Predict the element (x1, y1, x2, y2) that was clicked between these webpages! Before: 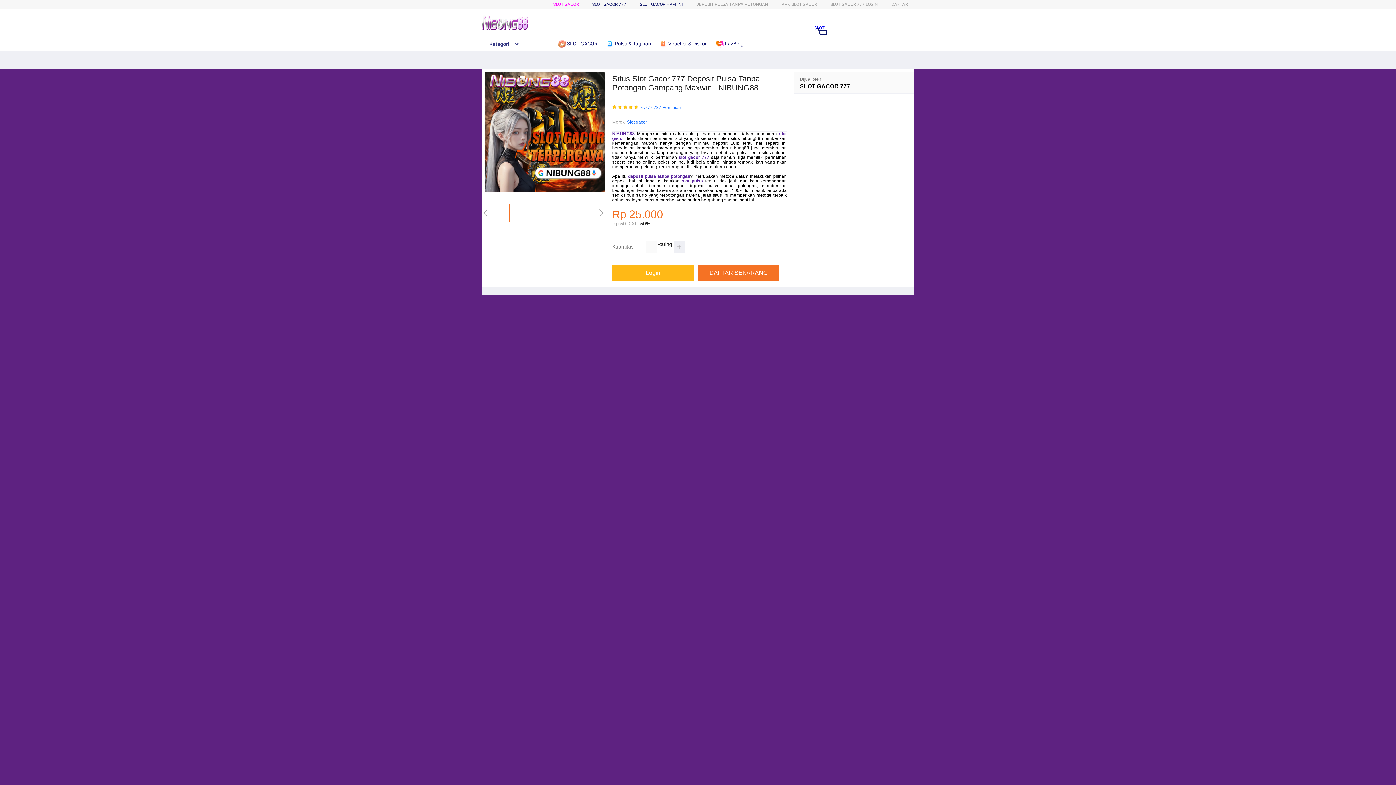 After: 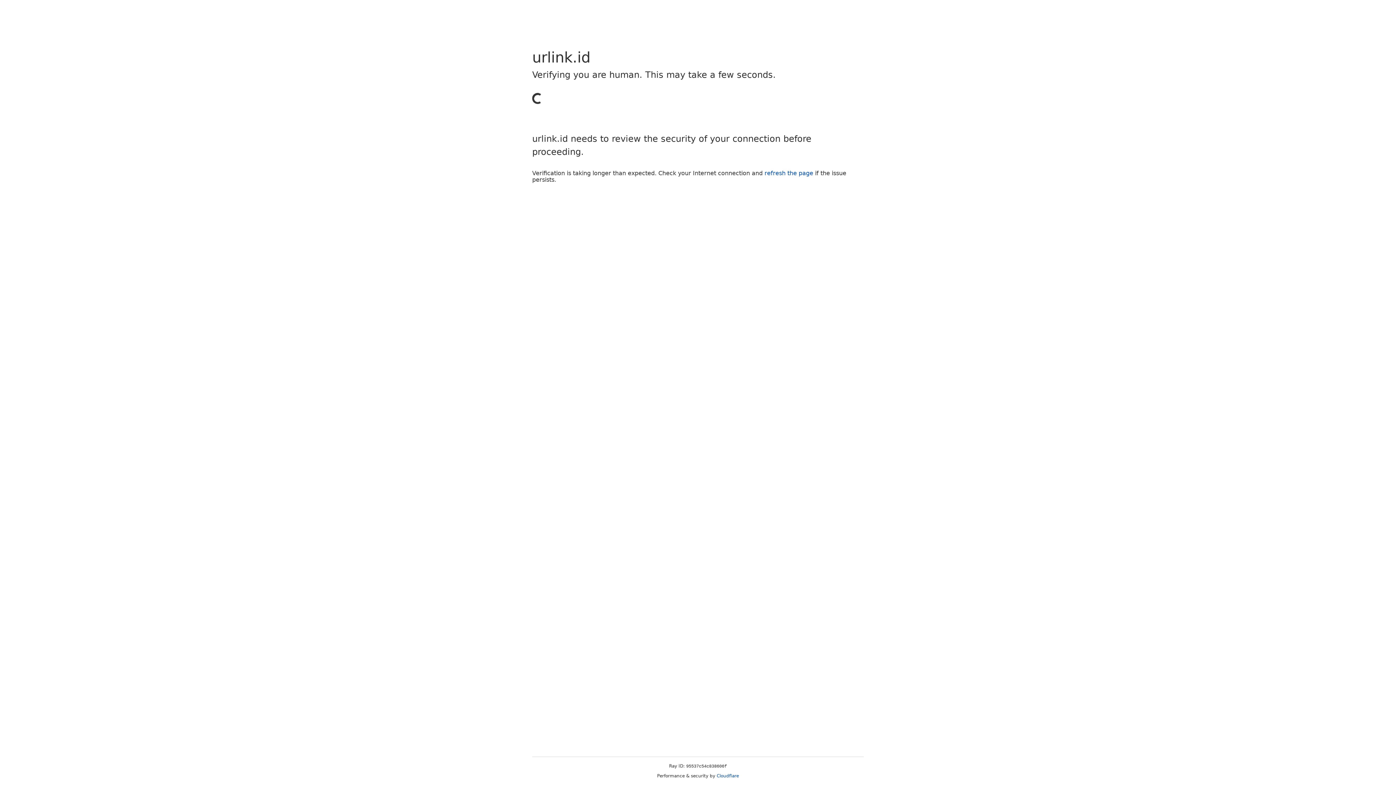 Action: label: Login bbox: (612, 265, 694, 281)